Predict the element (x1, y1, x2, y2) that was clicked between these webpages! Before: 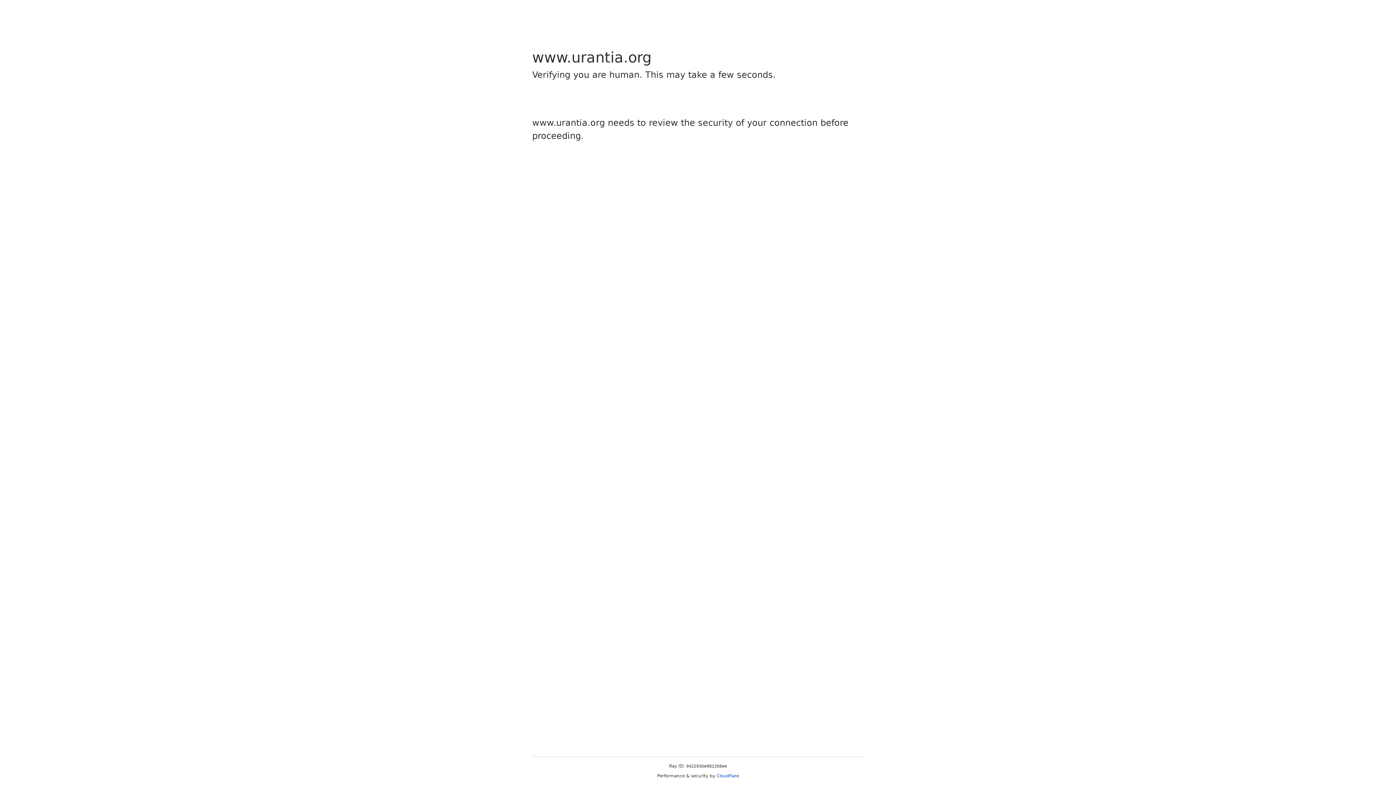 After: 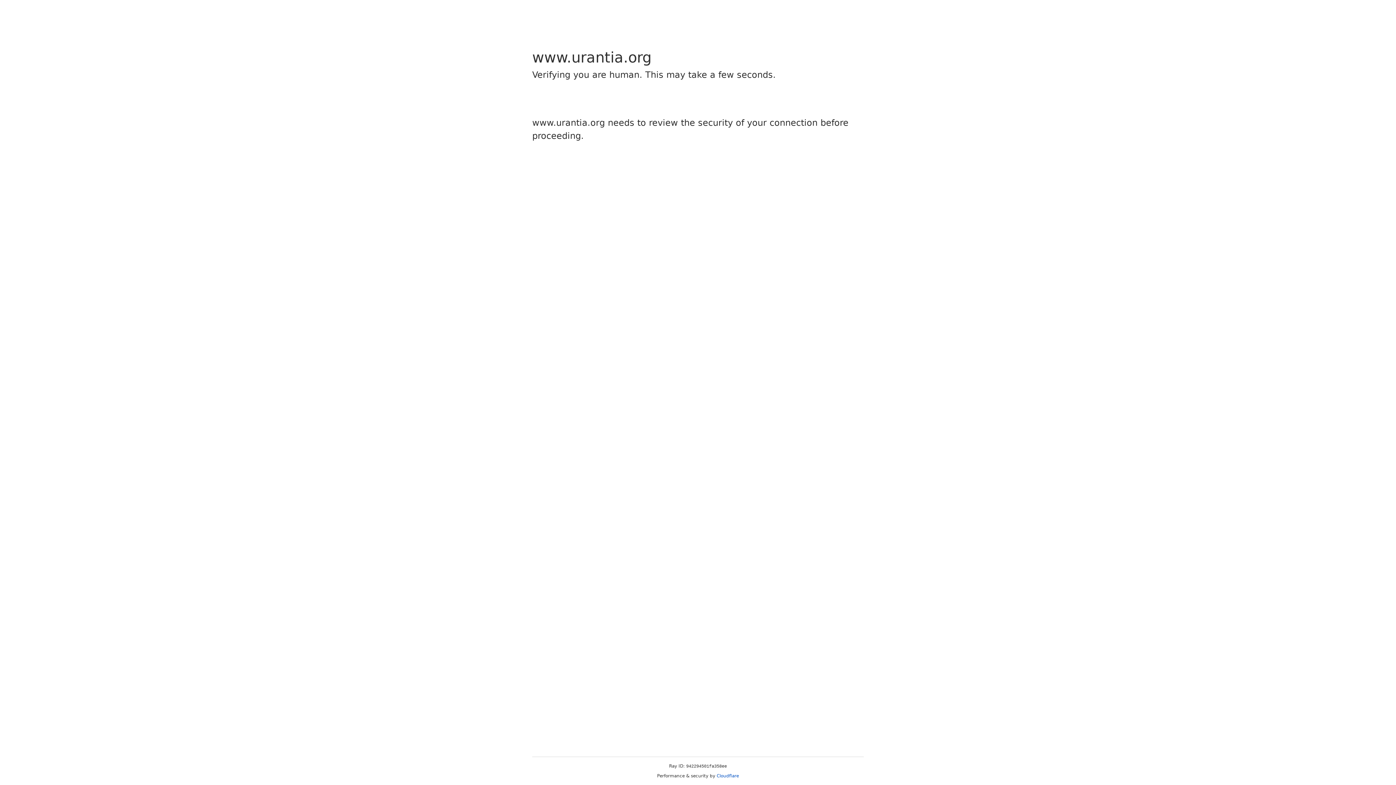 Action: bbox: (716, 773, 739, 778) label: Cloudflare